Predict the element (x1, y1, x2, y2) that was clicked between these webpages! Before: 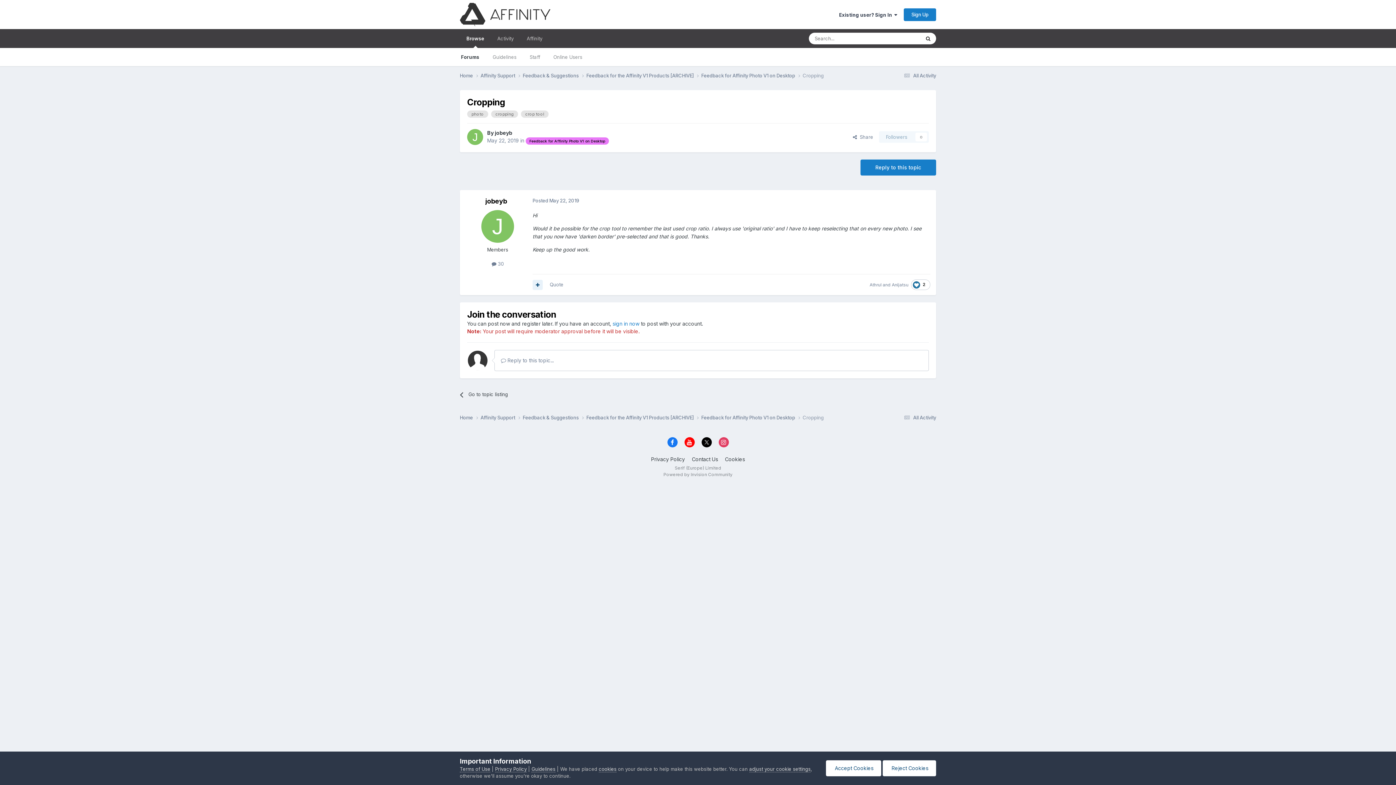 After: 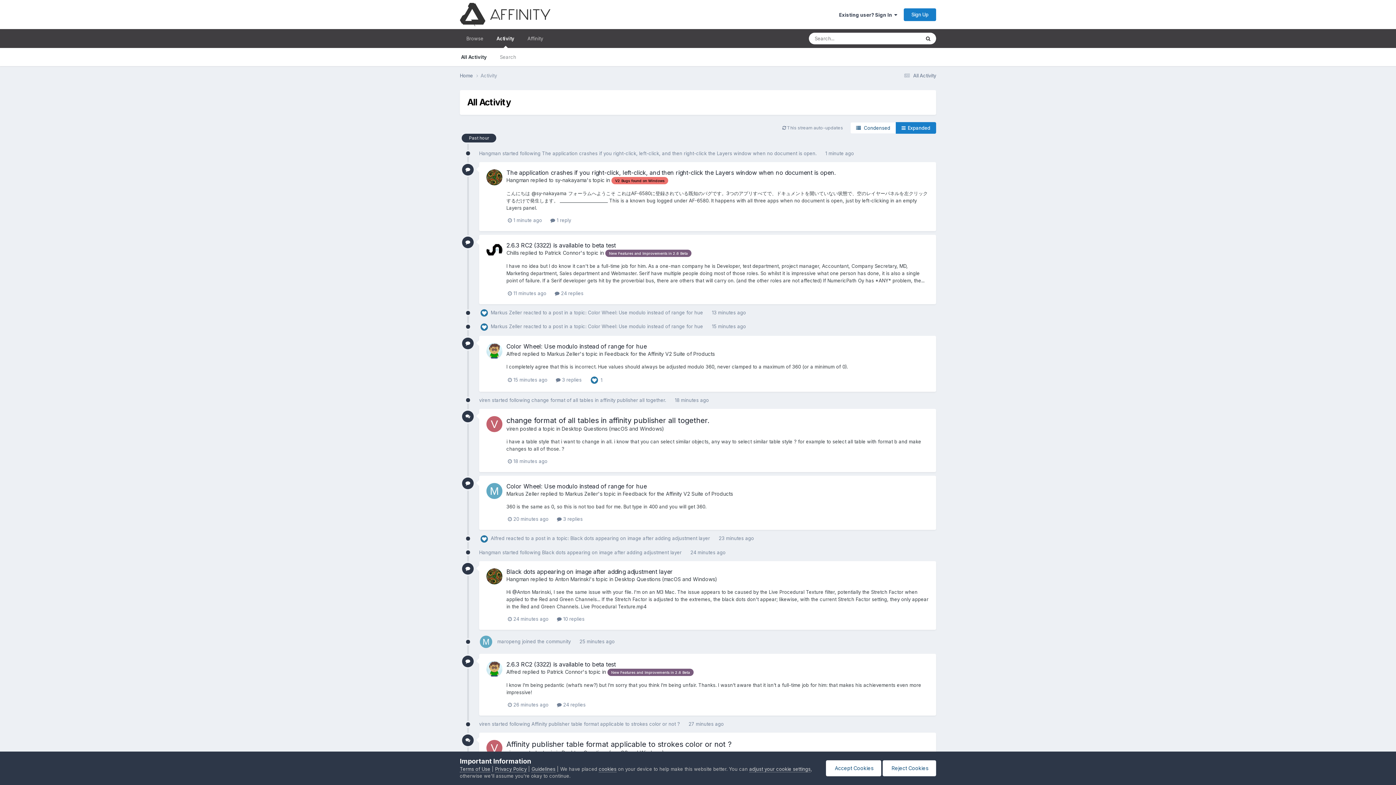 Action: label:  All Activity bbox: (902, 72, 936, 78)